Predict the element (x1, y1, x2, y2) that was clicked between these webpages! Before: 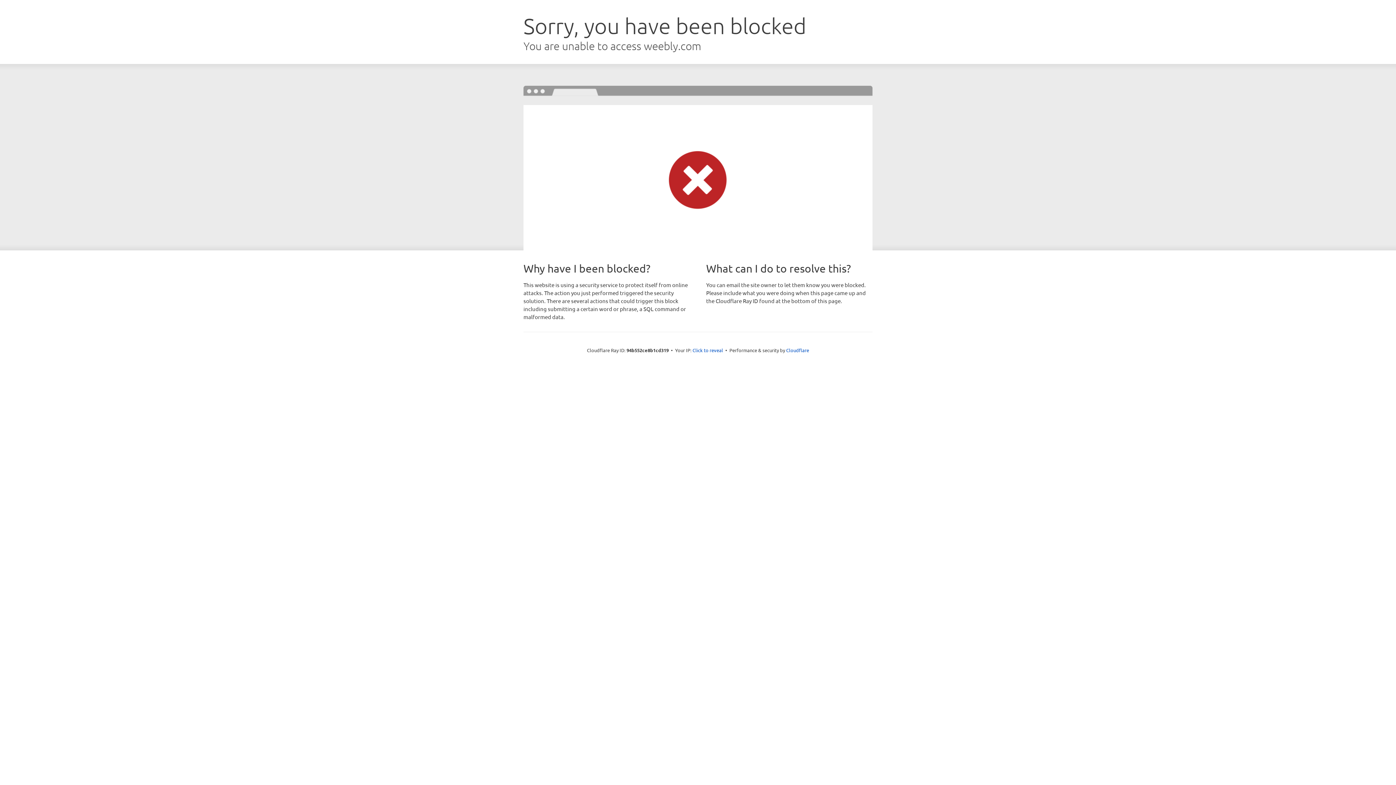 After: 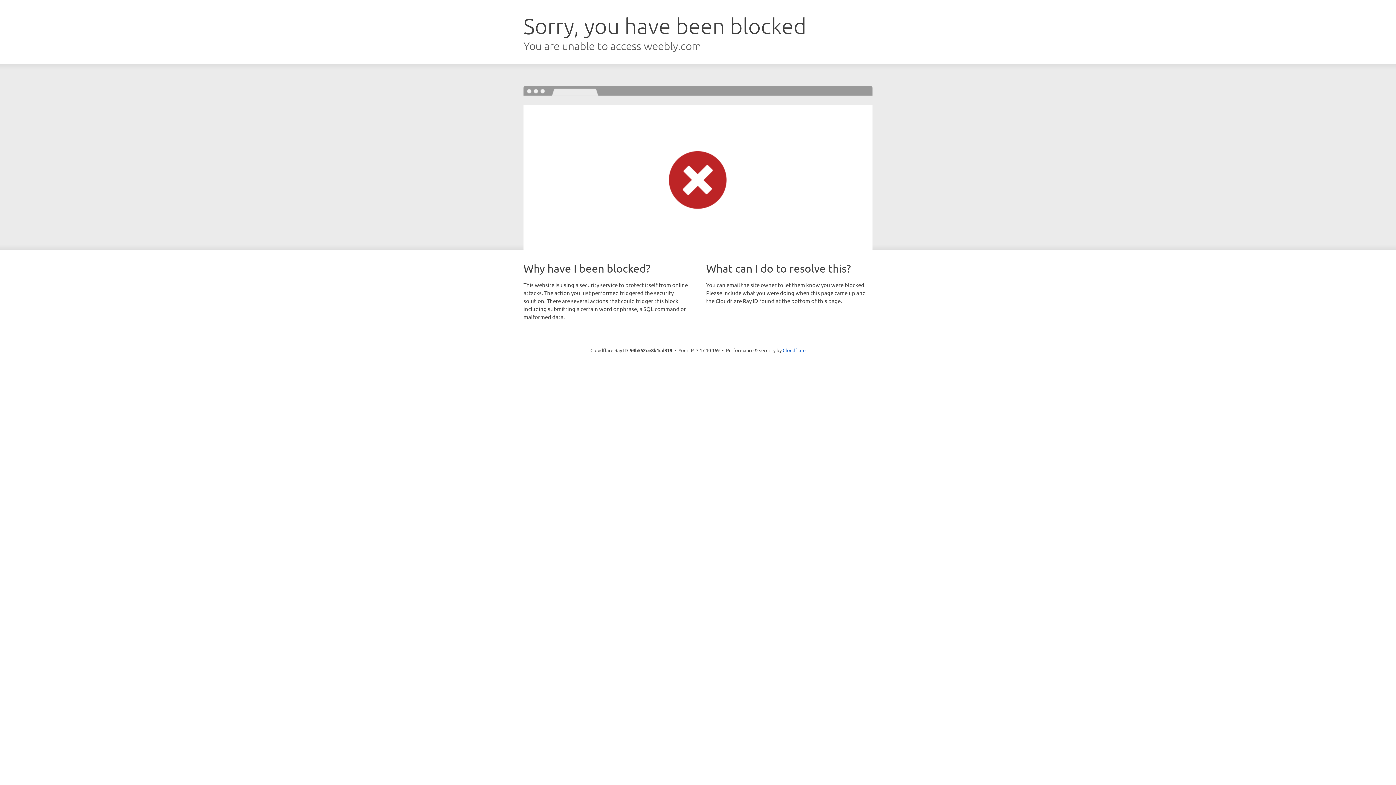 Action: label: Click to reveal bbox: (692, 346, 723, 353)